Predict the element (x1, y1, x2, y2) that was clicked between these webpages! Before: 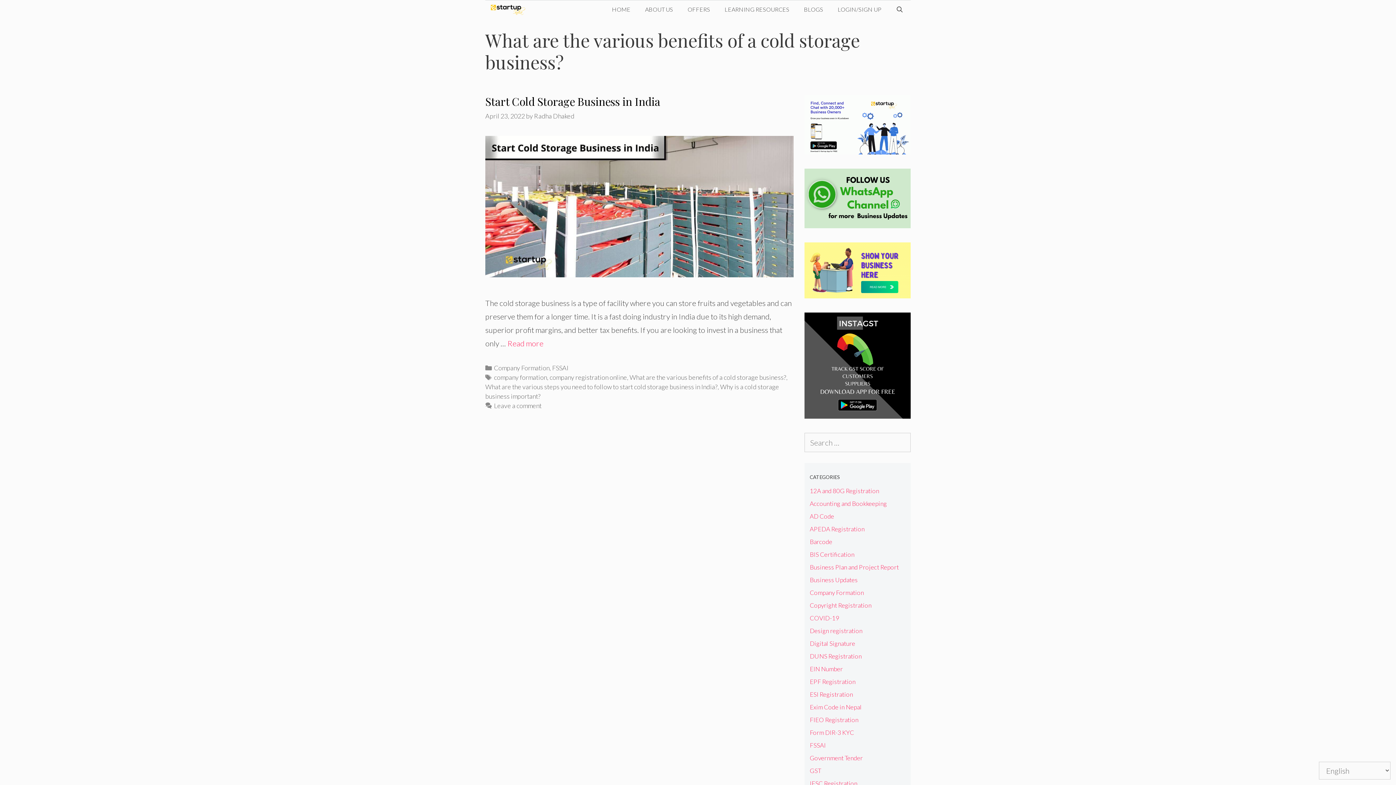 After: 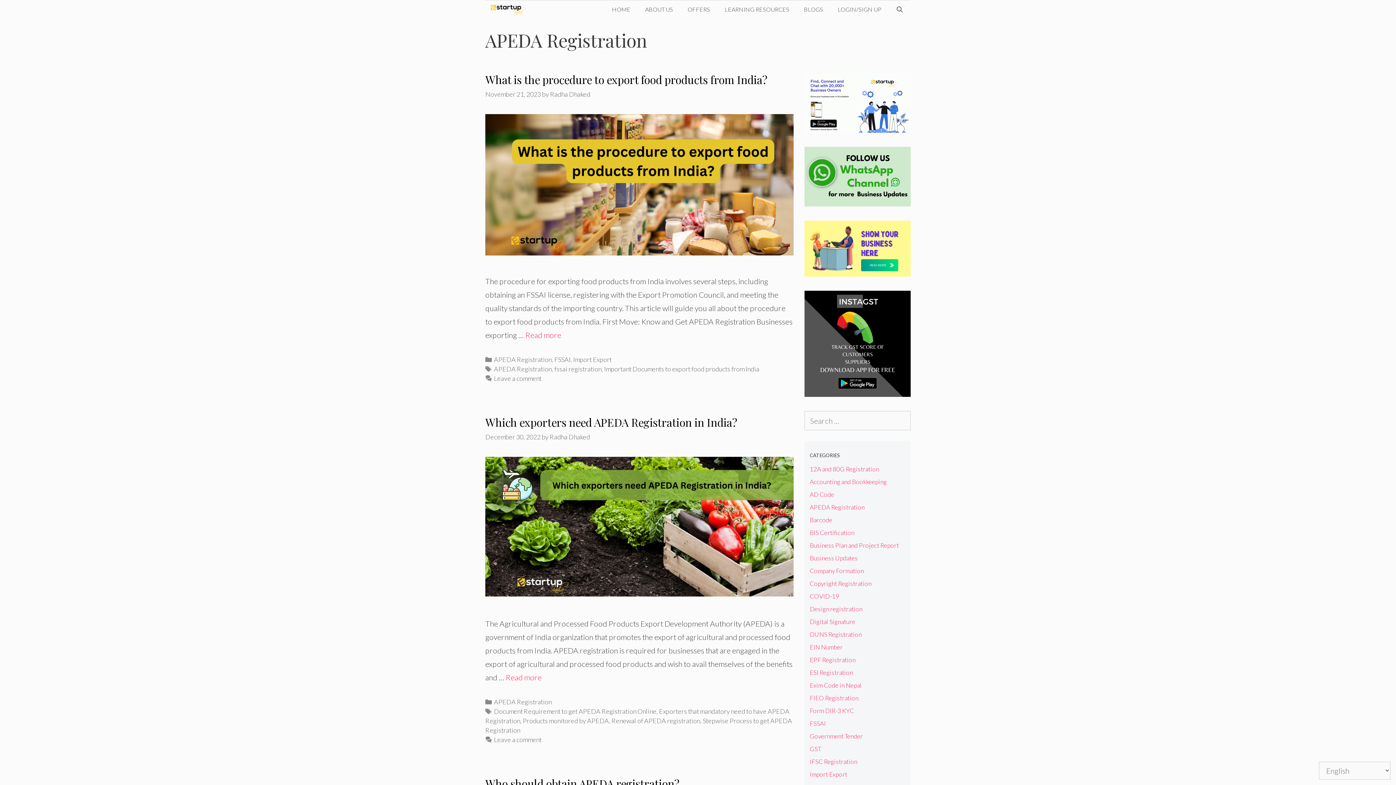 Action: label: APEDA Registration bbox: (810, 525, 864, 533)